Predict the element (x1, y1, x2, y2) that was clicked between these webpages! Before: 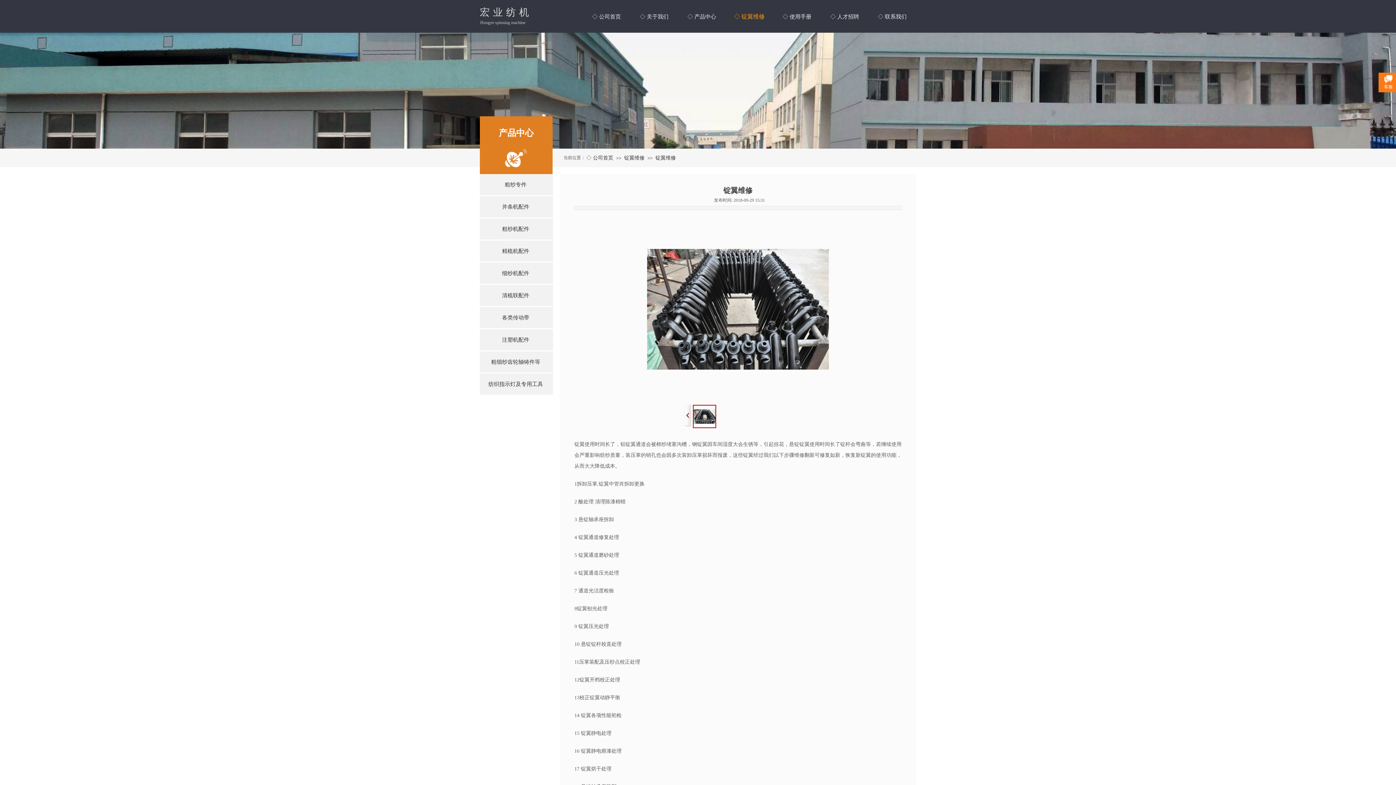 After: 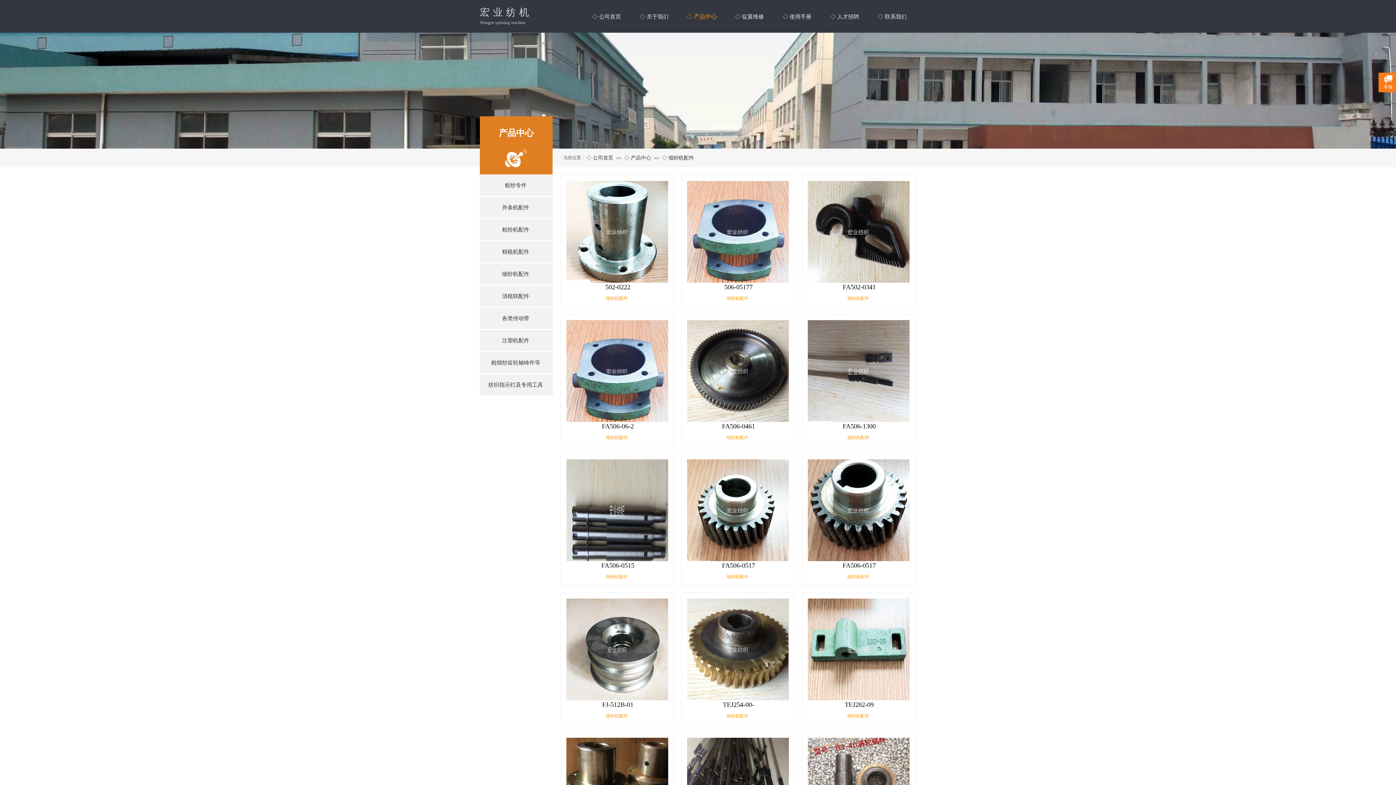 Action: bbox: (483, 262, 551, 284) label: 细纱机配件